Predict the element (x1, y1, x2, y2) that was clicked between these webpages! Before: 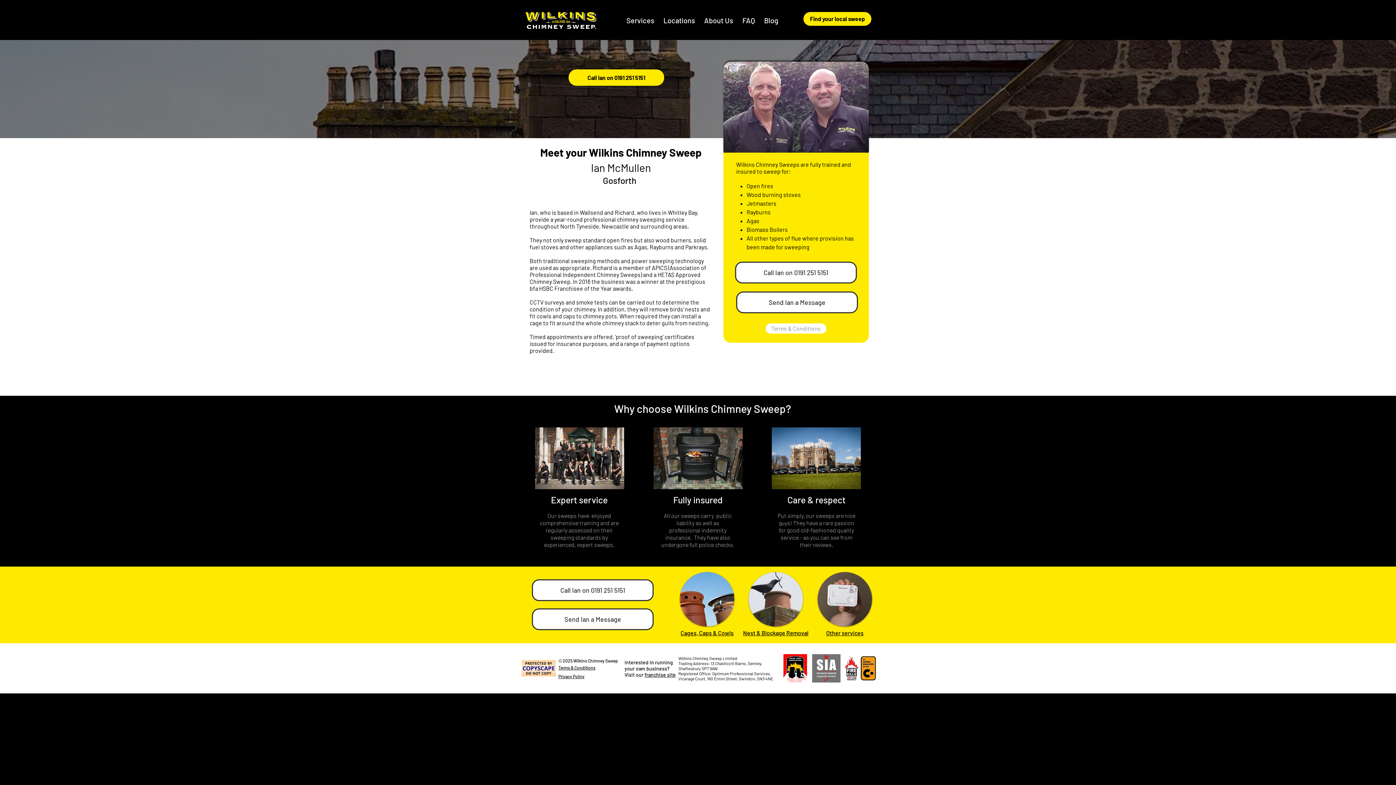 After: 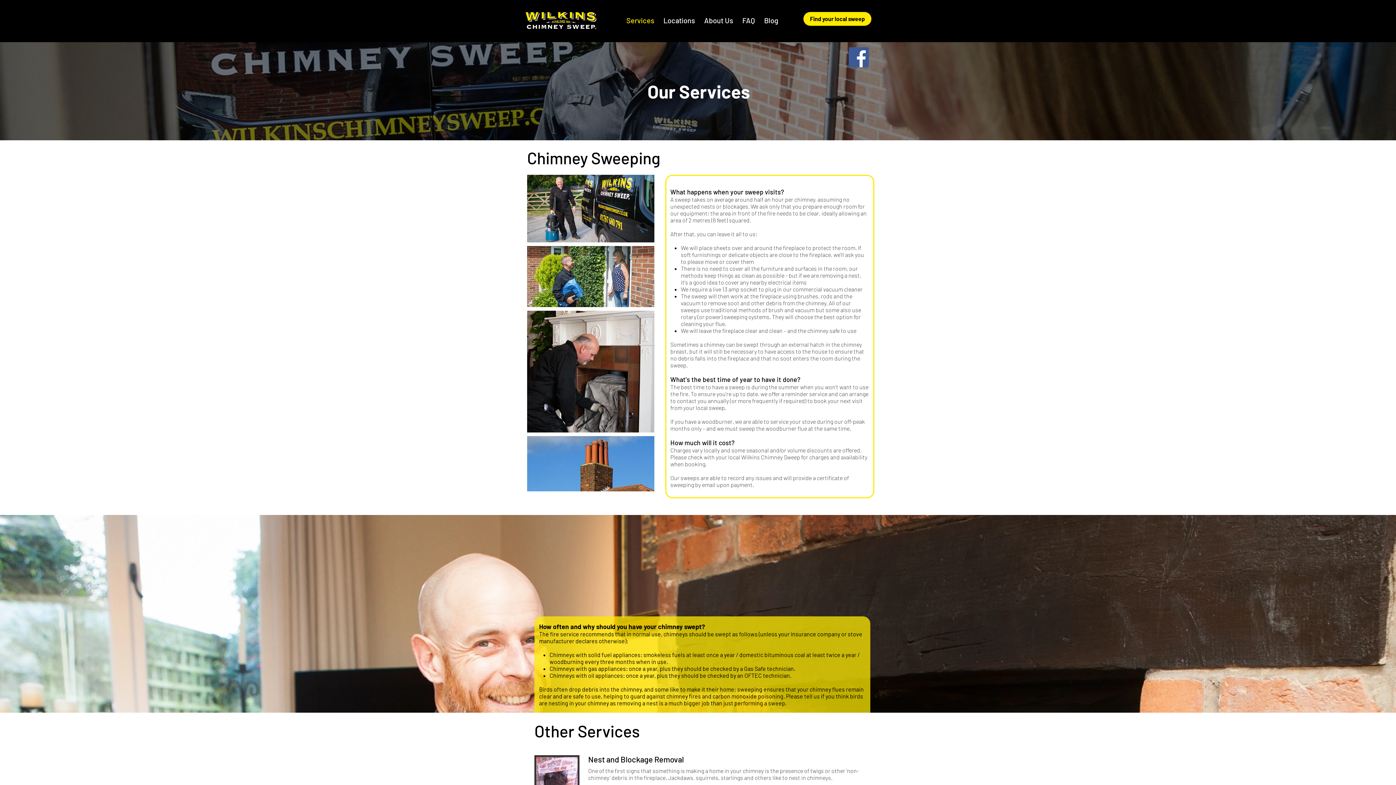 Action: bbox: (680, 572, 734, 626)